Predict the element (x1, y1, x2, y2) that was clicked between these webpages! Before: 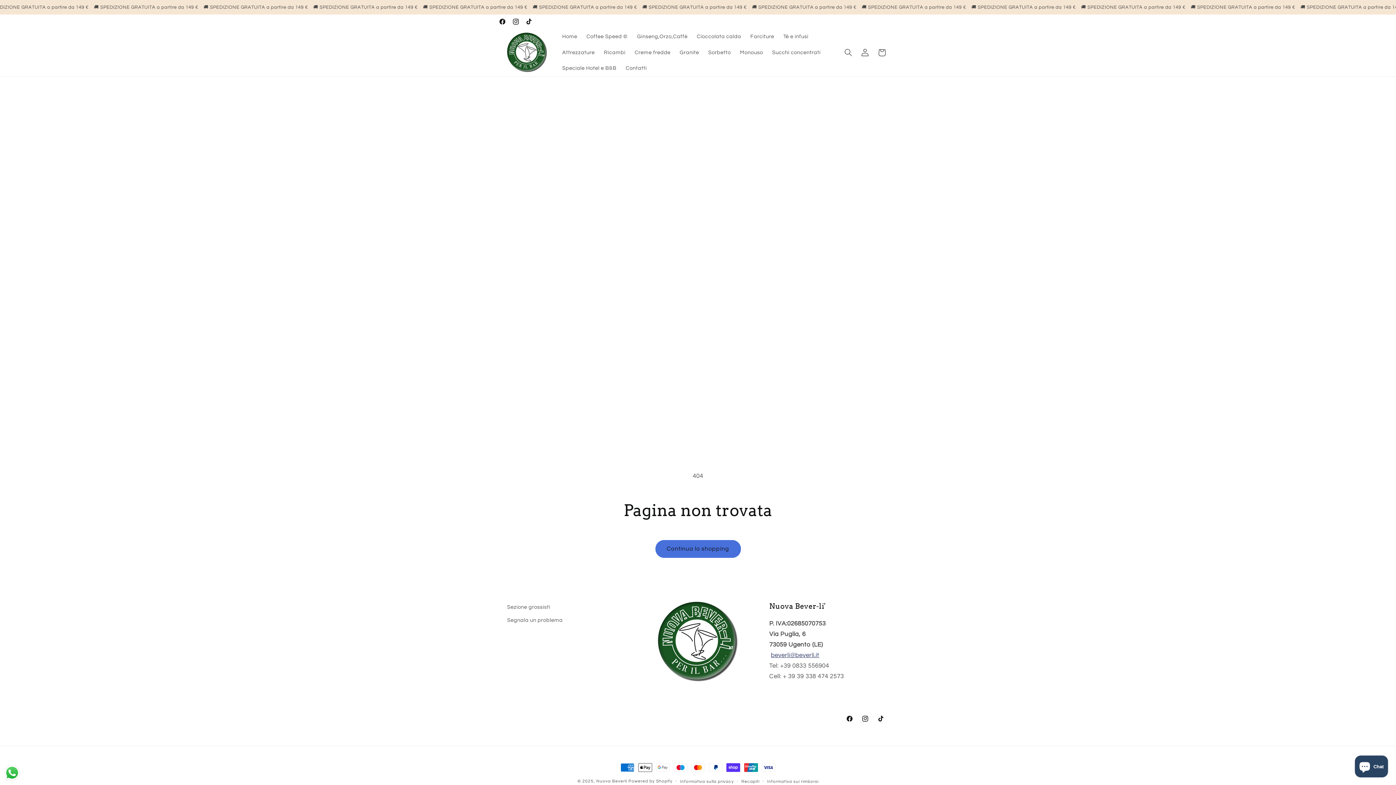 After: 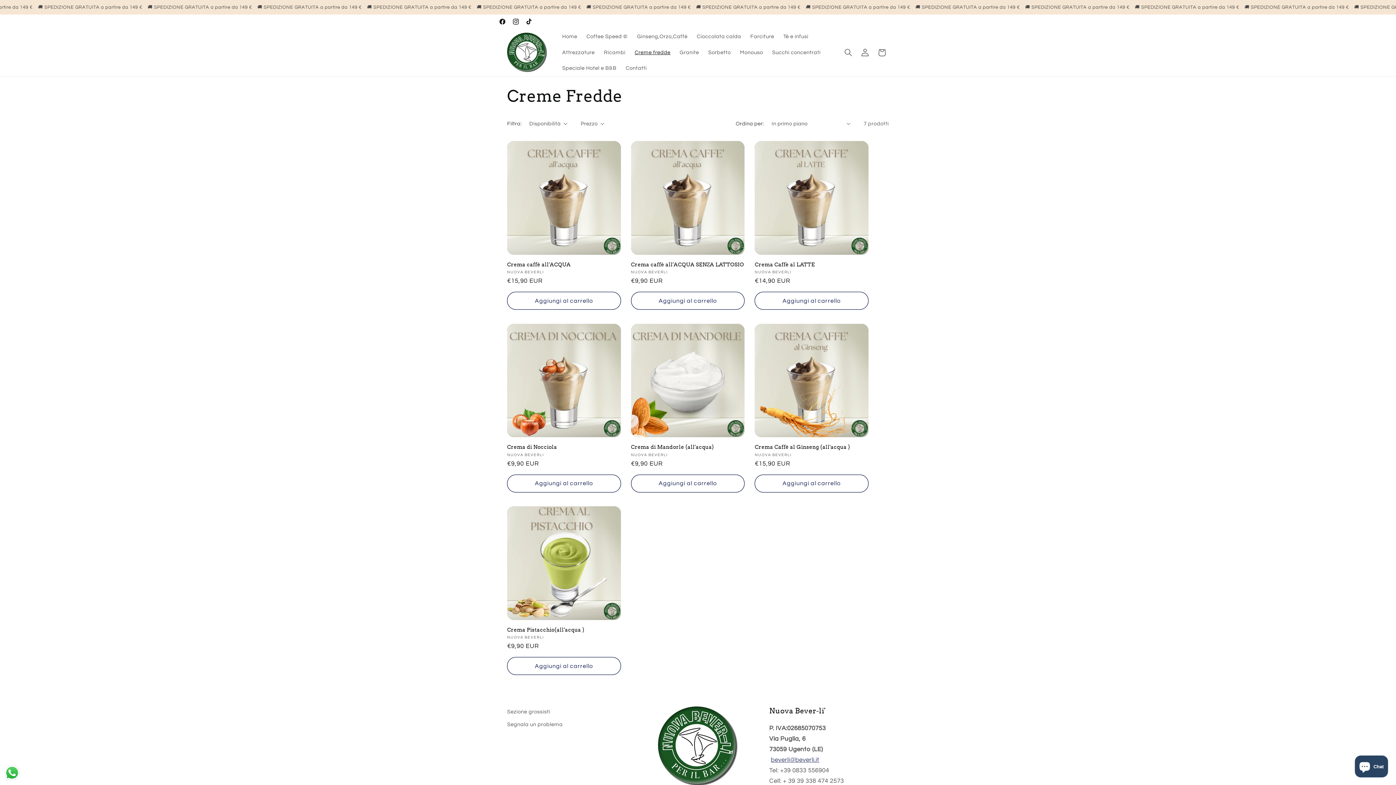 Action: bbox: (630, 44, 675, 60) label: Creme fredde